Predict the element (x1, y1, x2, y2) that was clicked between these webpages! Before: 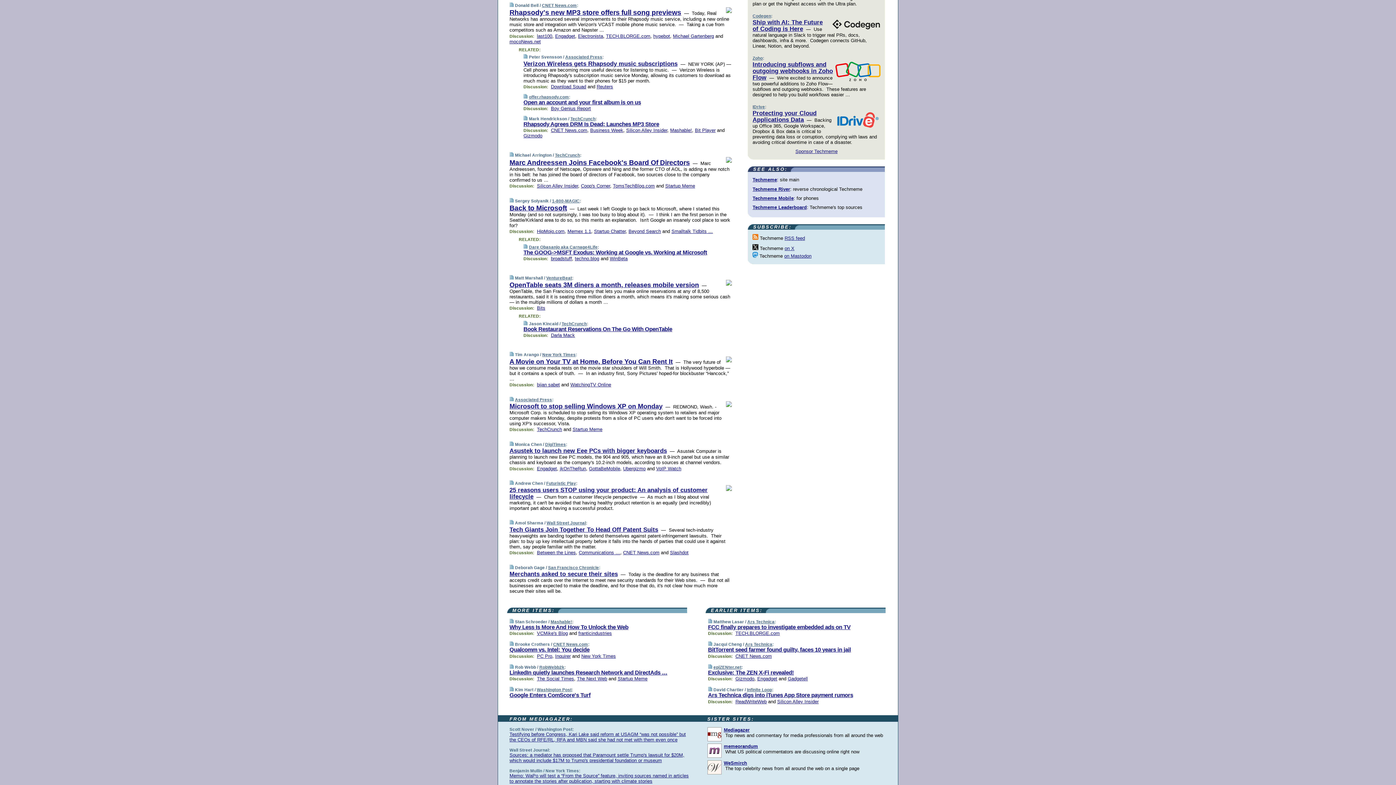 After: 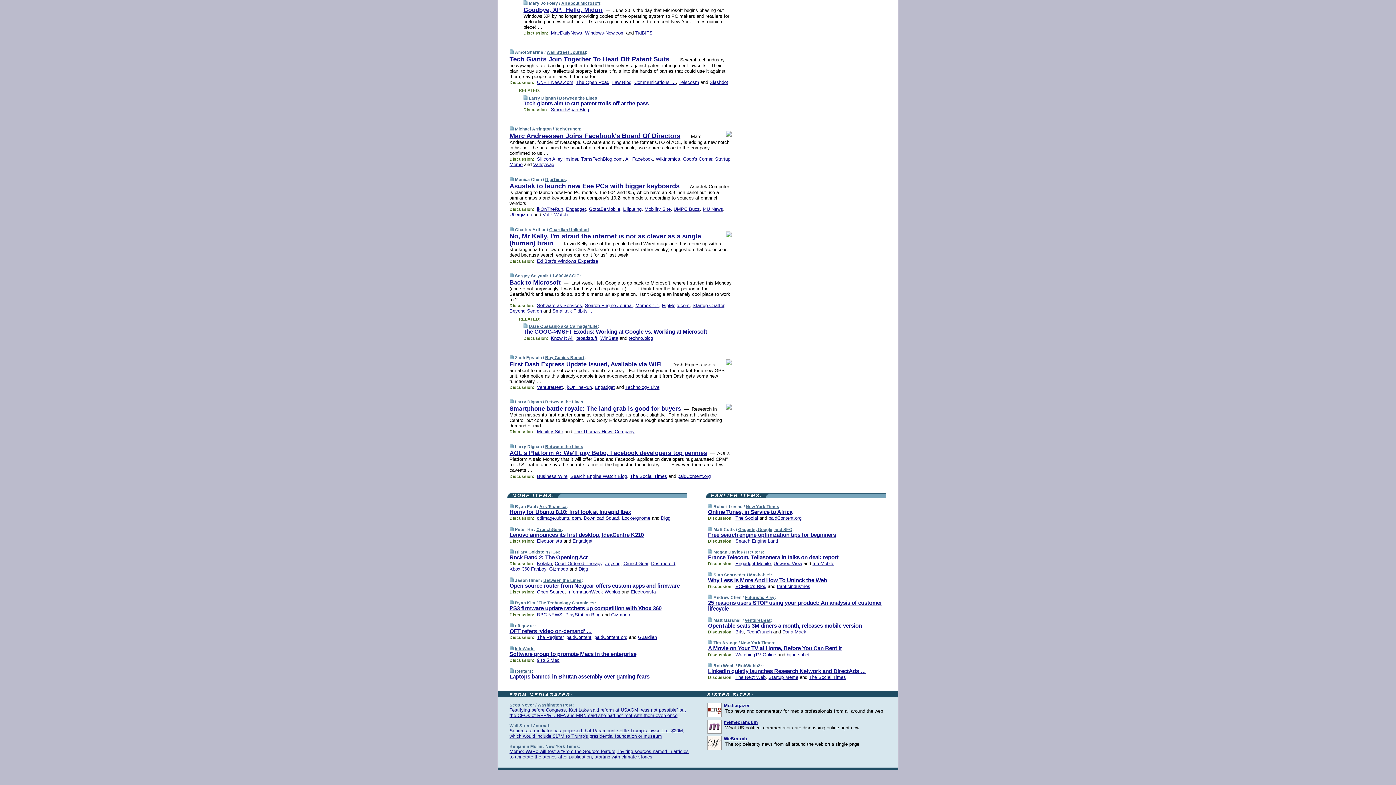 Action: bbox: (509, 275, 513, 280)